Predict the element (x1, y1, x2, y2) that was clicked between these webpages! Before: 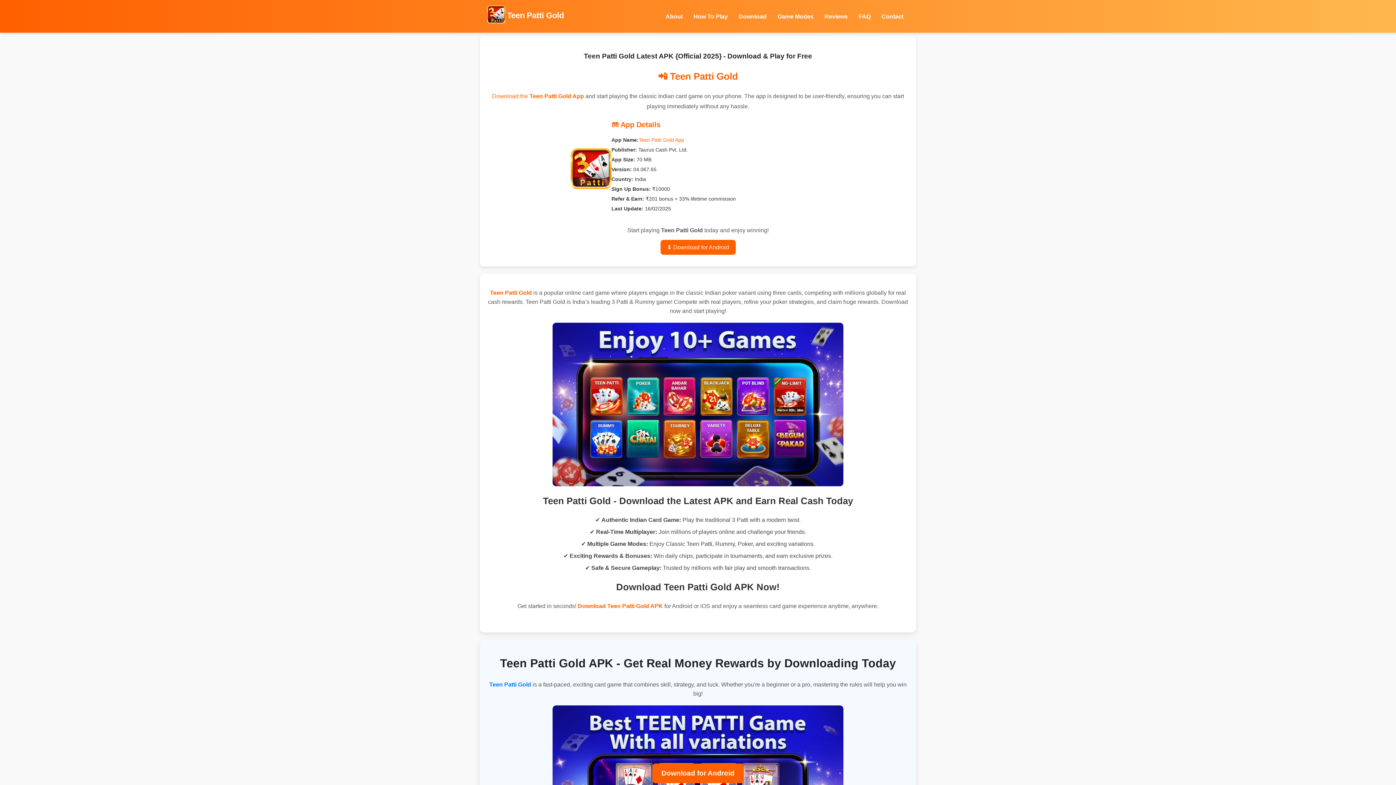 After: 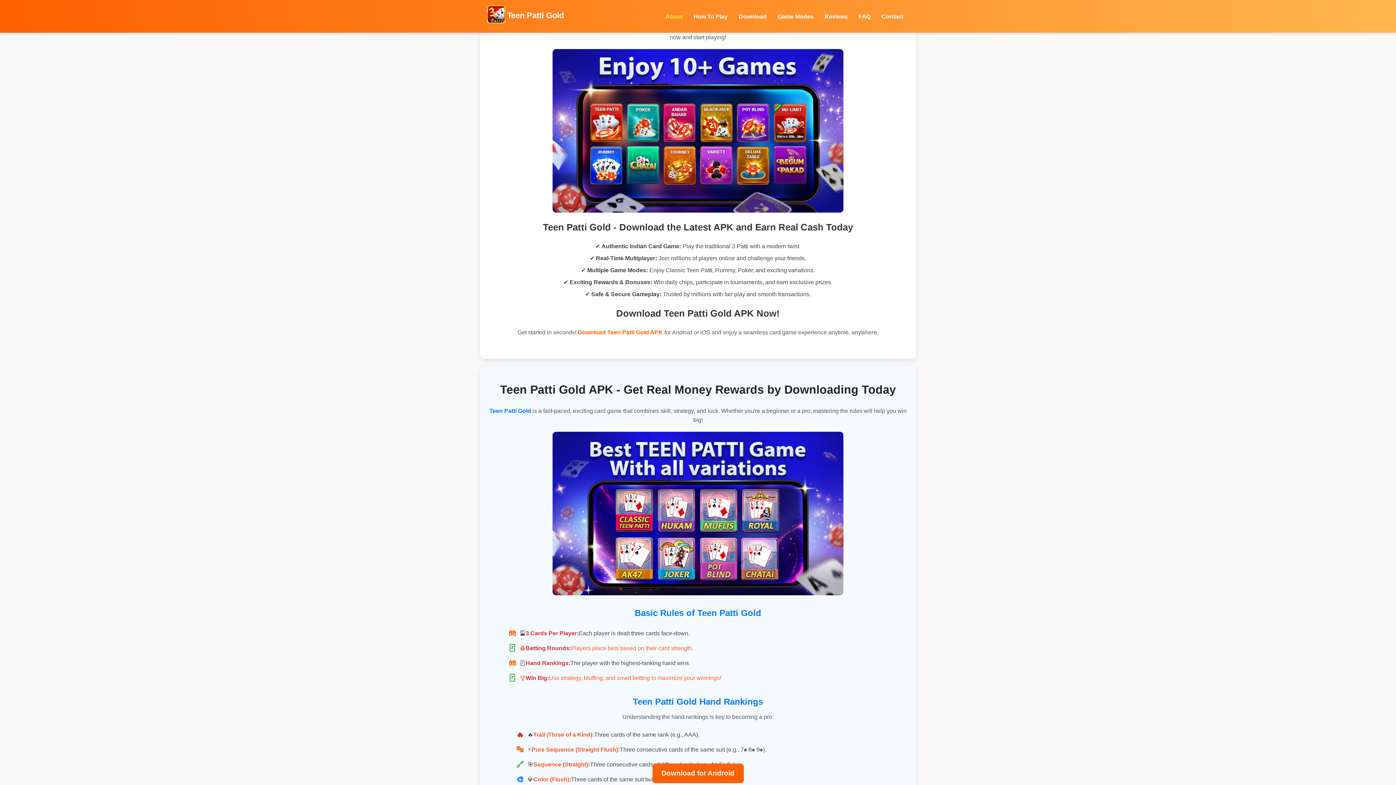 Action: bbox: (665, 13, 682, 19) label: About